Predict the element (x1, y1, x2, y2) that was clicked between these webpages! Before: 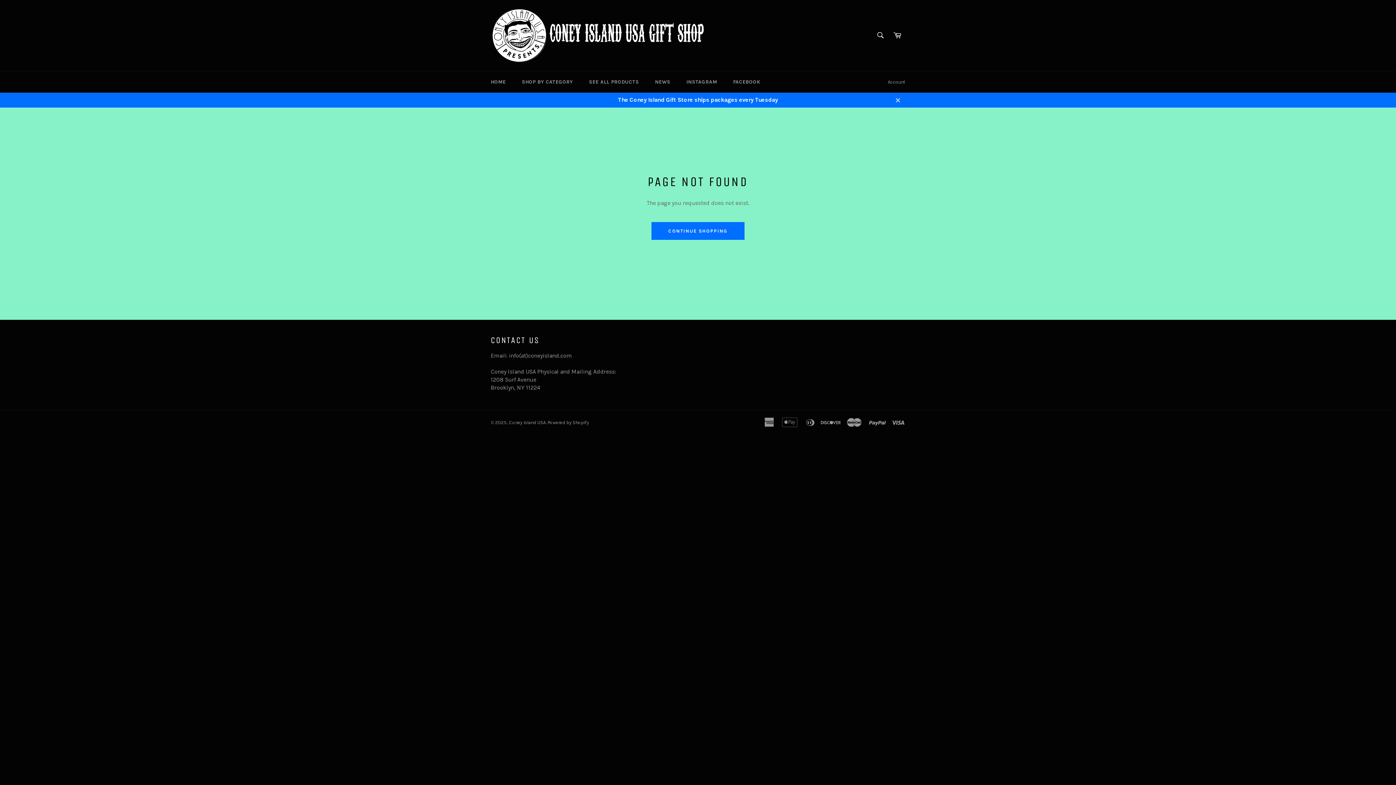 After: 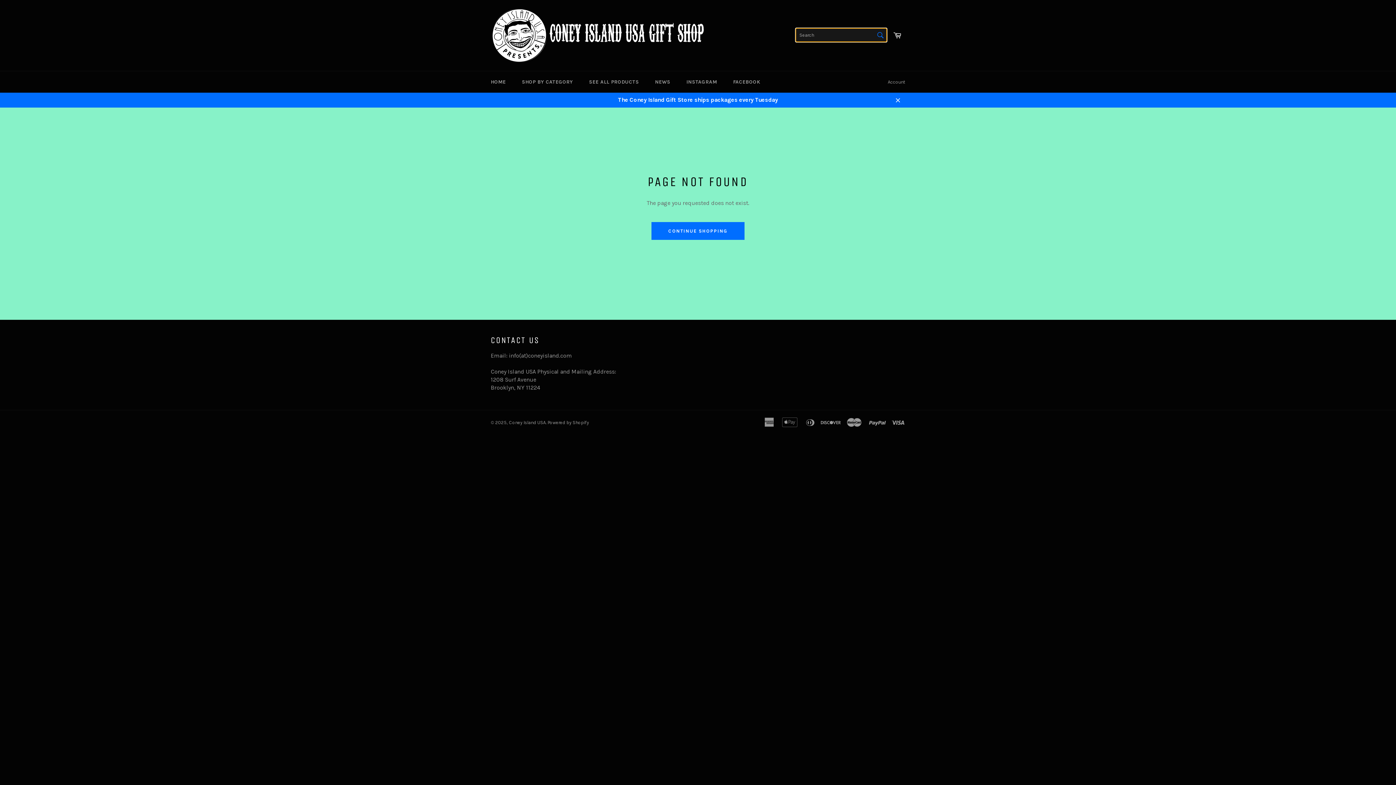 Action: label: Search bbox: (873, 27, 888, 42)